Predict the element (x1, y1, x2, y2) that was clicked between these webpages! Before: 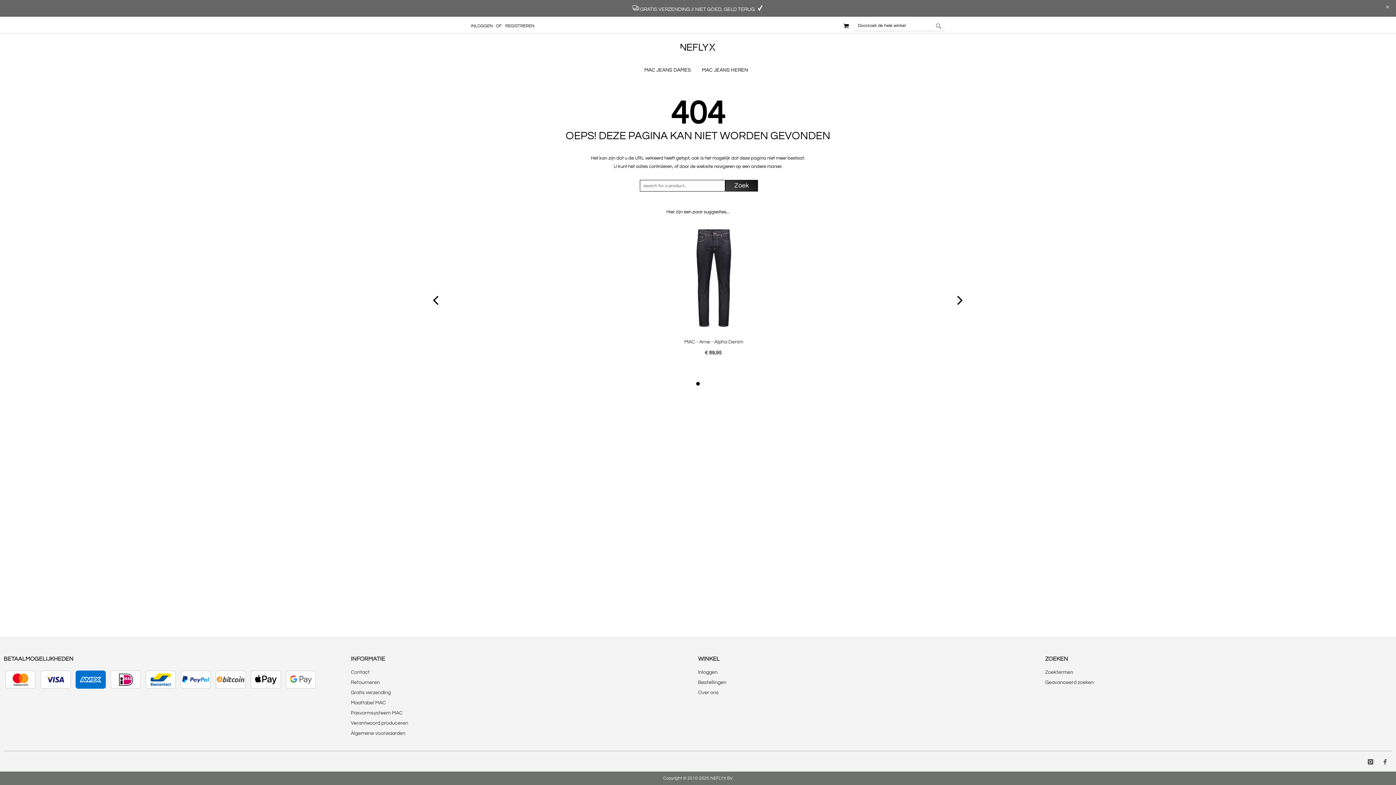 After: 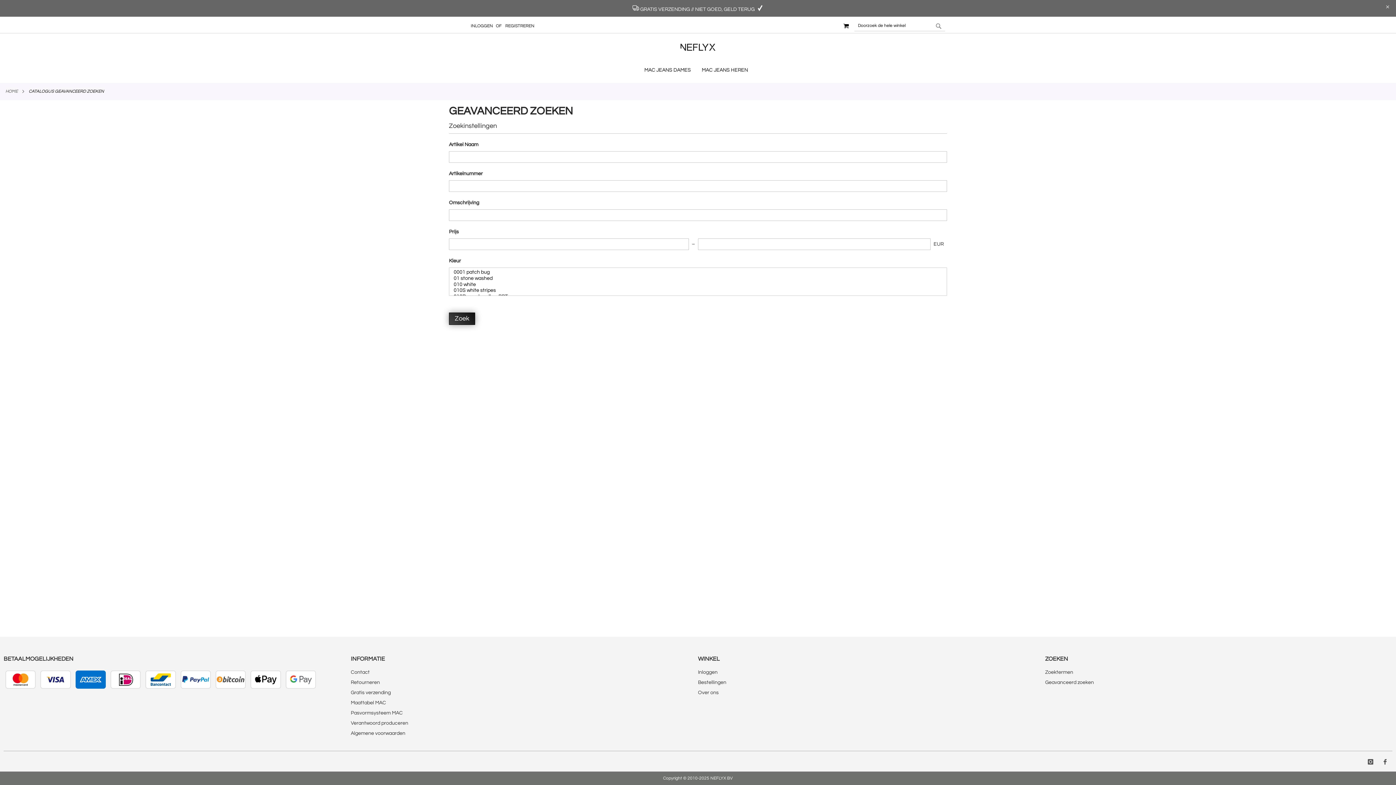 Action: label: Geavanceerd zoeken bbox: (1045, 676, 1094, 689)